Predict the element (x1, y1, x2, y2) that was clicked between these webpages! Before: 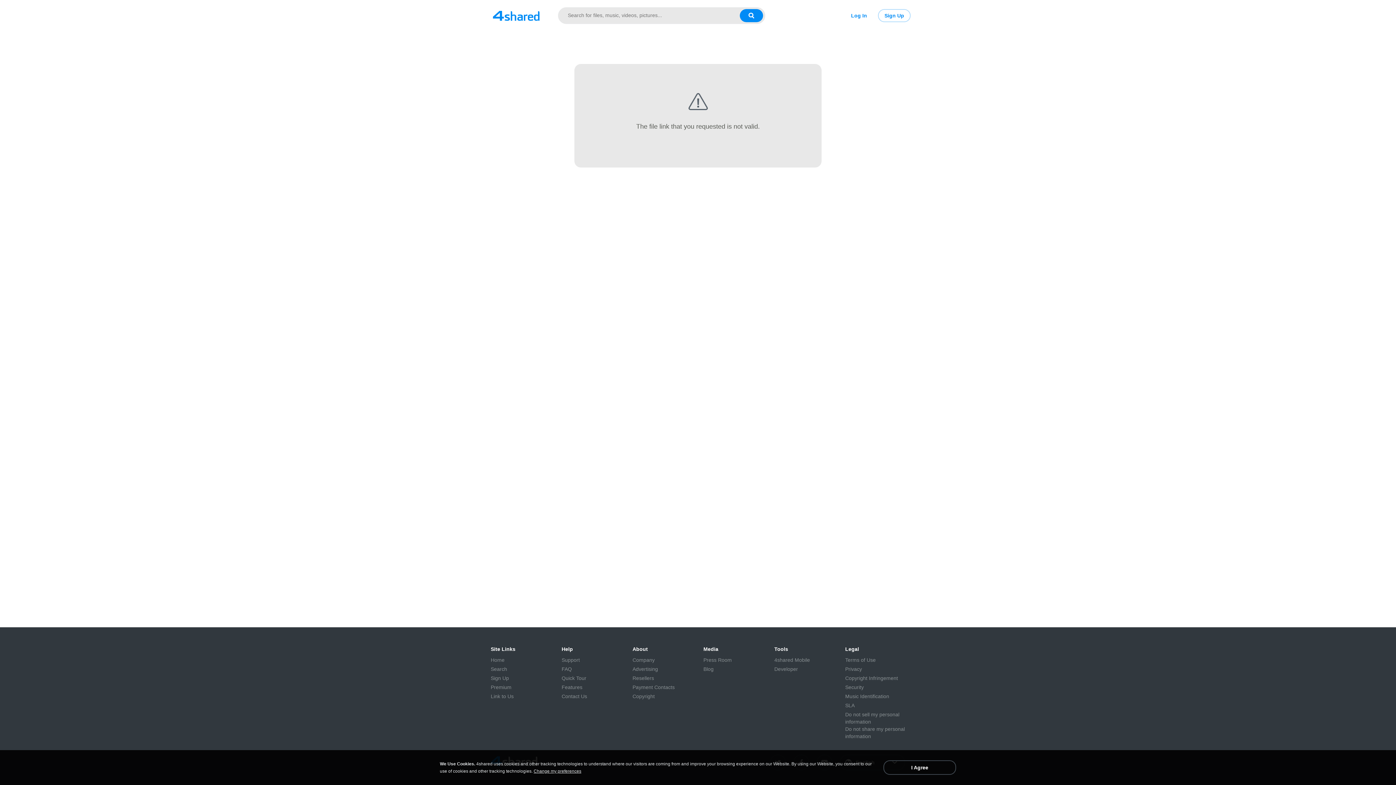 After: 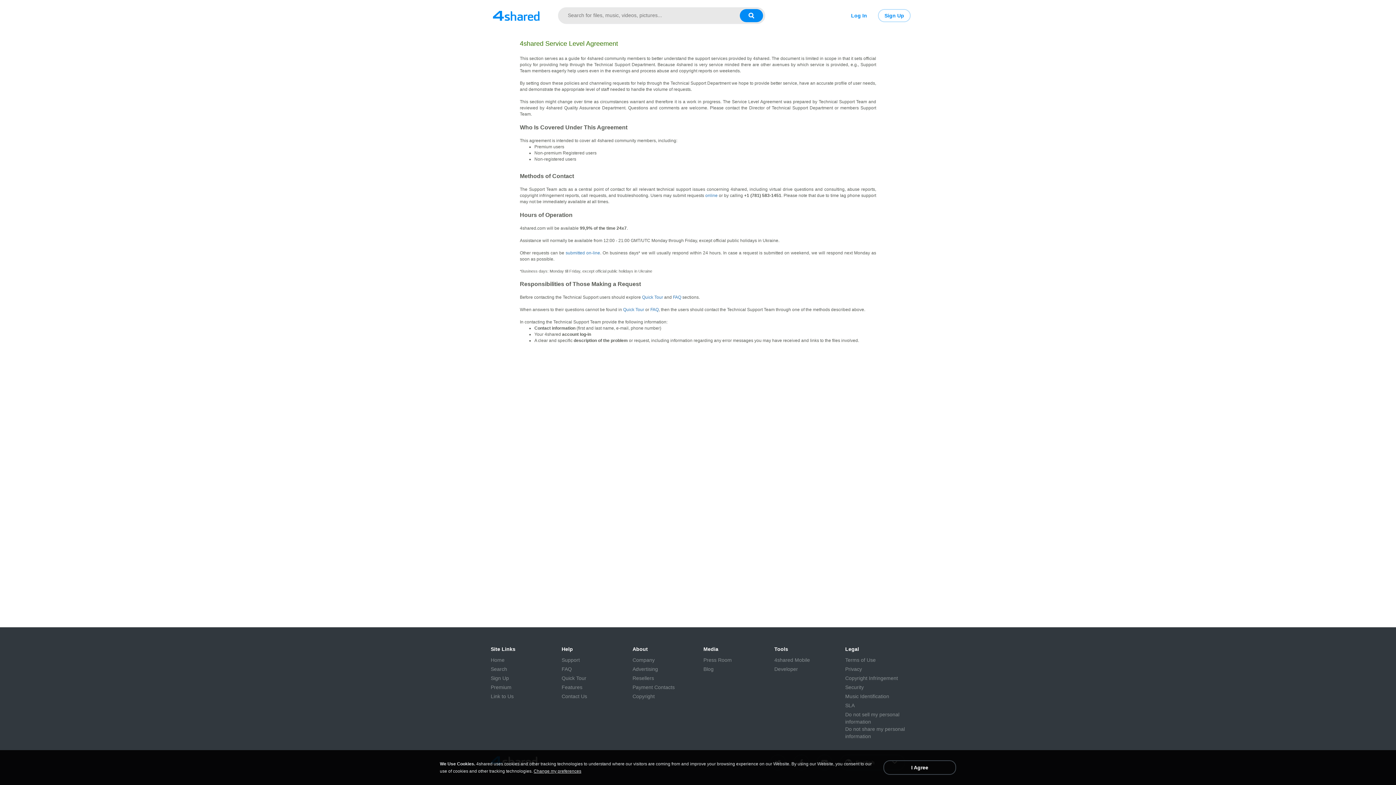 Action: label: SLA bbox: (845, 702, 854, 709)